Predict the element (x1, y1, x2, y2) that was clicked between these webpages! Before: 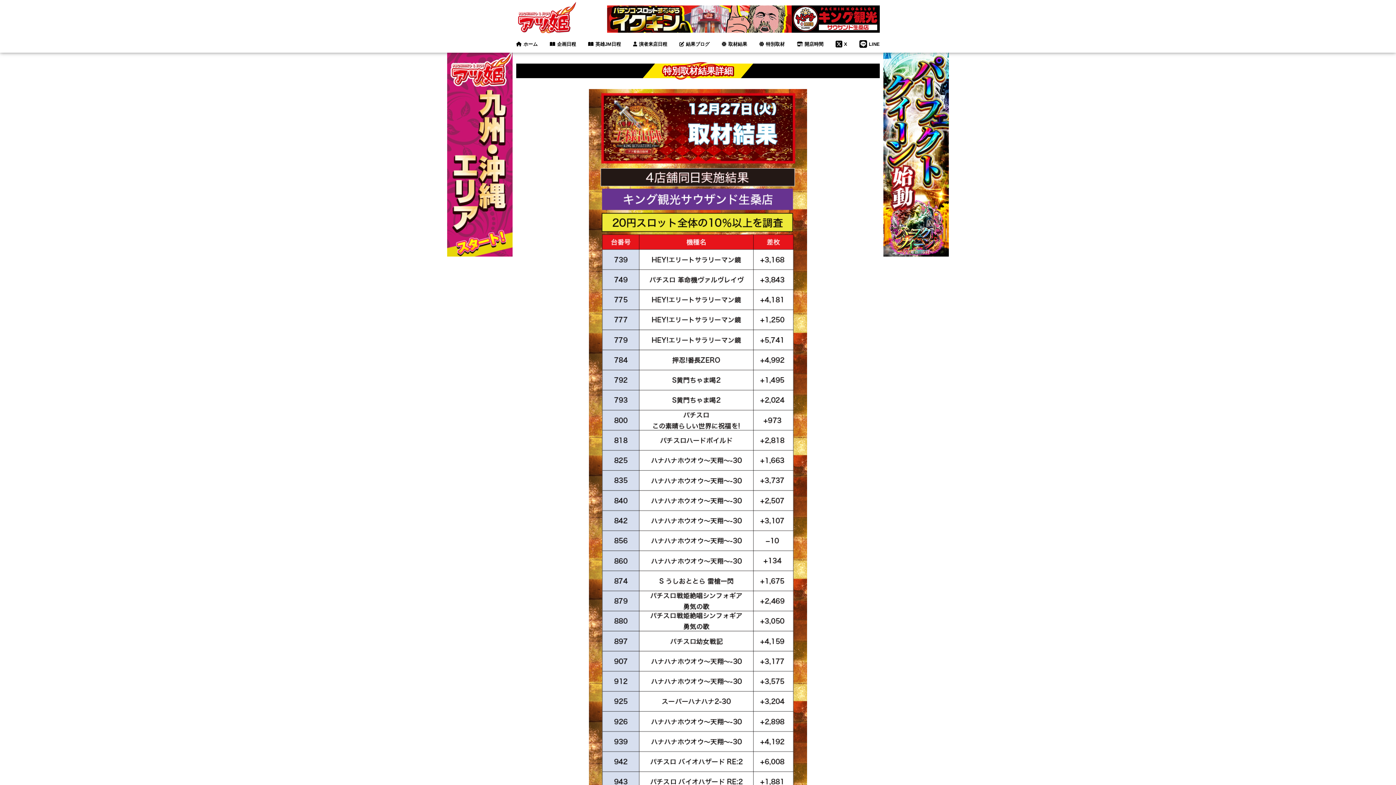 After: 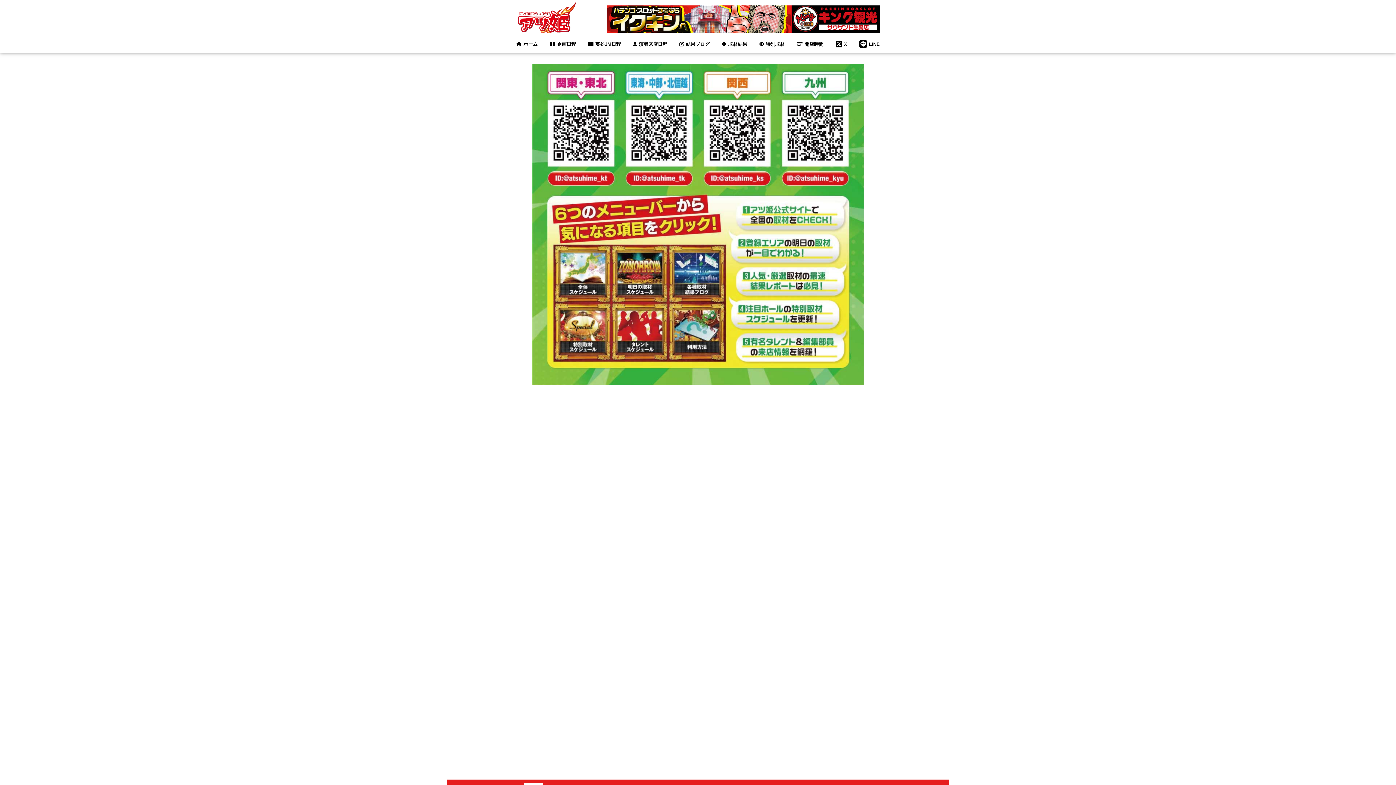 Action: label: LINE bbox: (859, 40, 879, 48)